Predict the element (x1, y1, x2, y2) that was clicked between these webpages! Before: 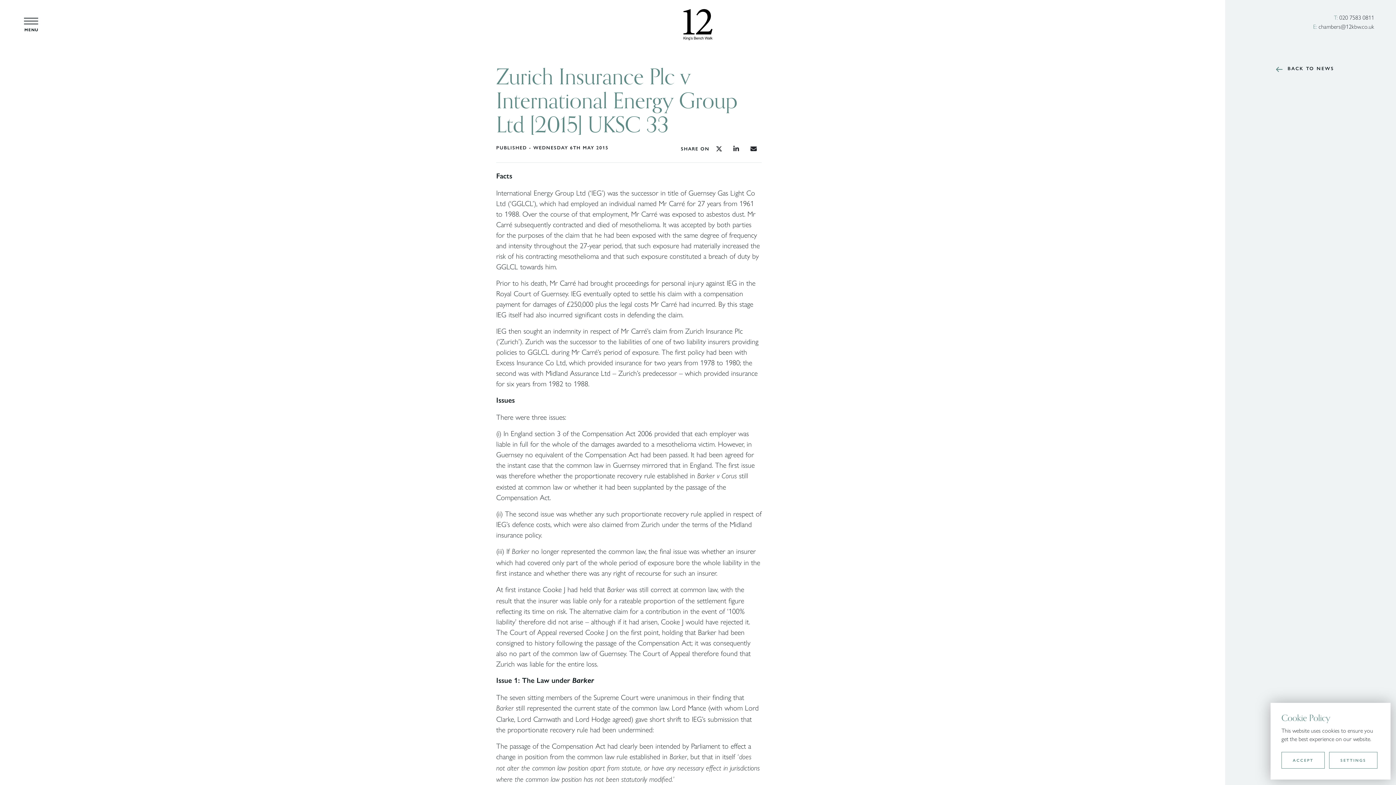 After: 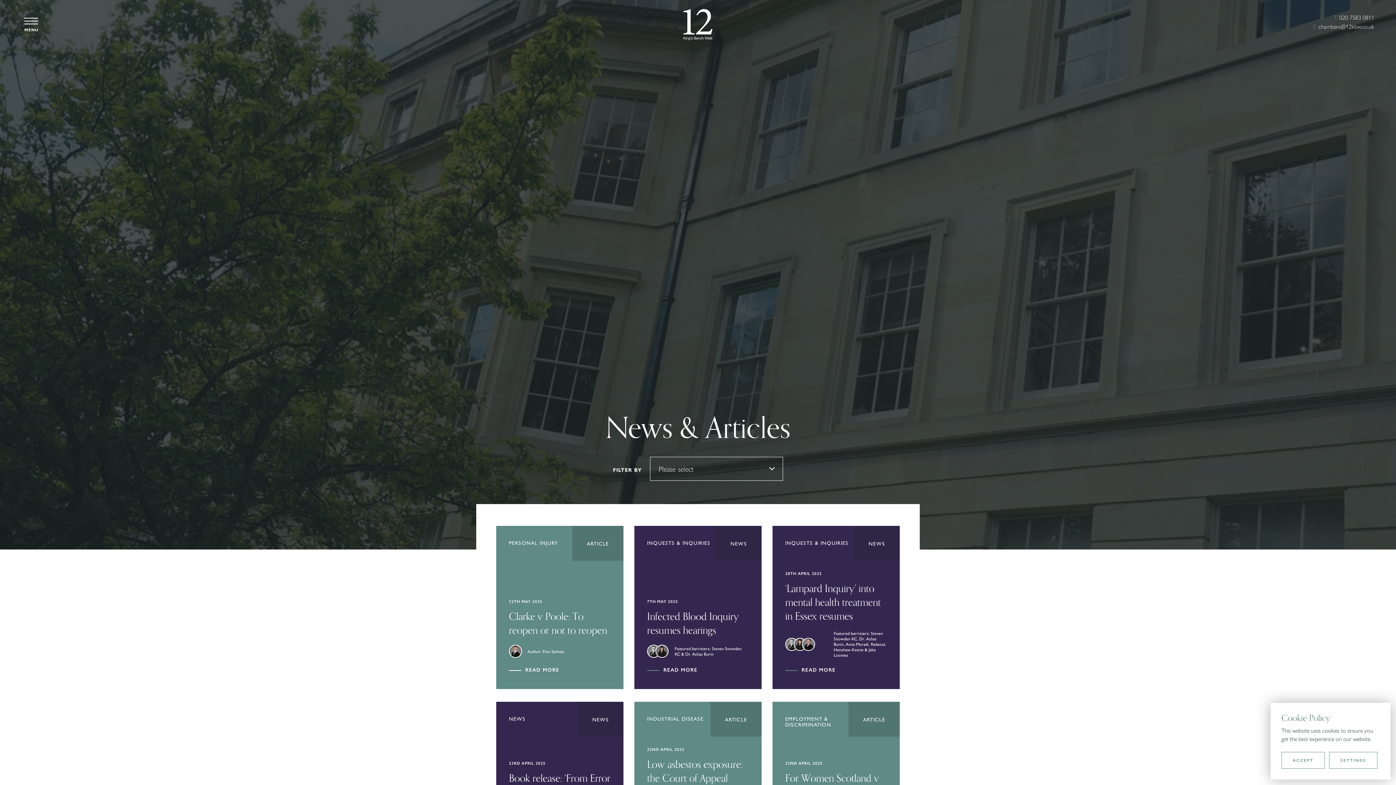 Action: bbox: (1276, 65, 1334, 71) label: BACK TO NEWS